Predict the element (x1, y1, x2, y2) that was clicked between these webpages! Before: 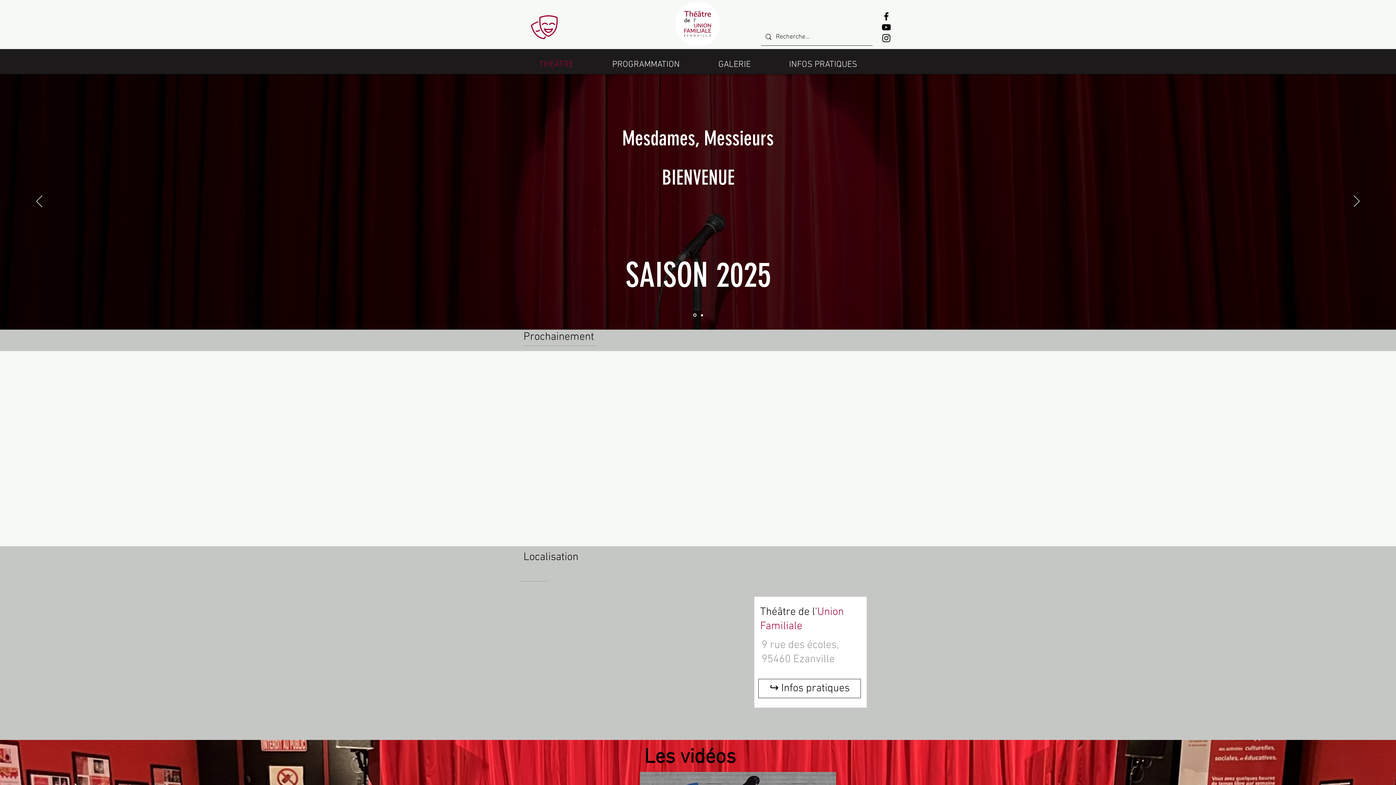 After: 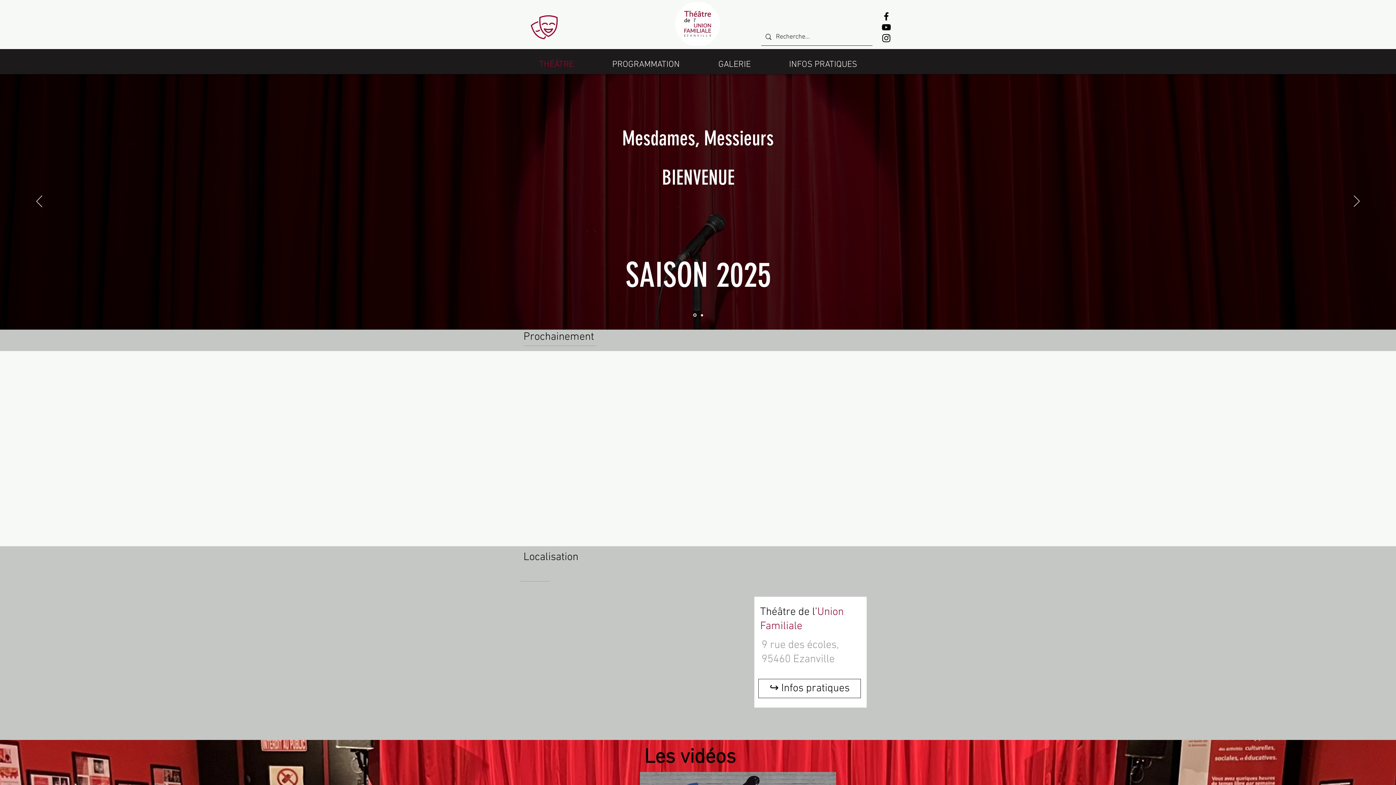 Action: label: YouTube bbox: (881, 21, 892, 32)